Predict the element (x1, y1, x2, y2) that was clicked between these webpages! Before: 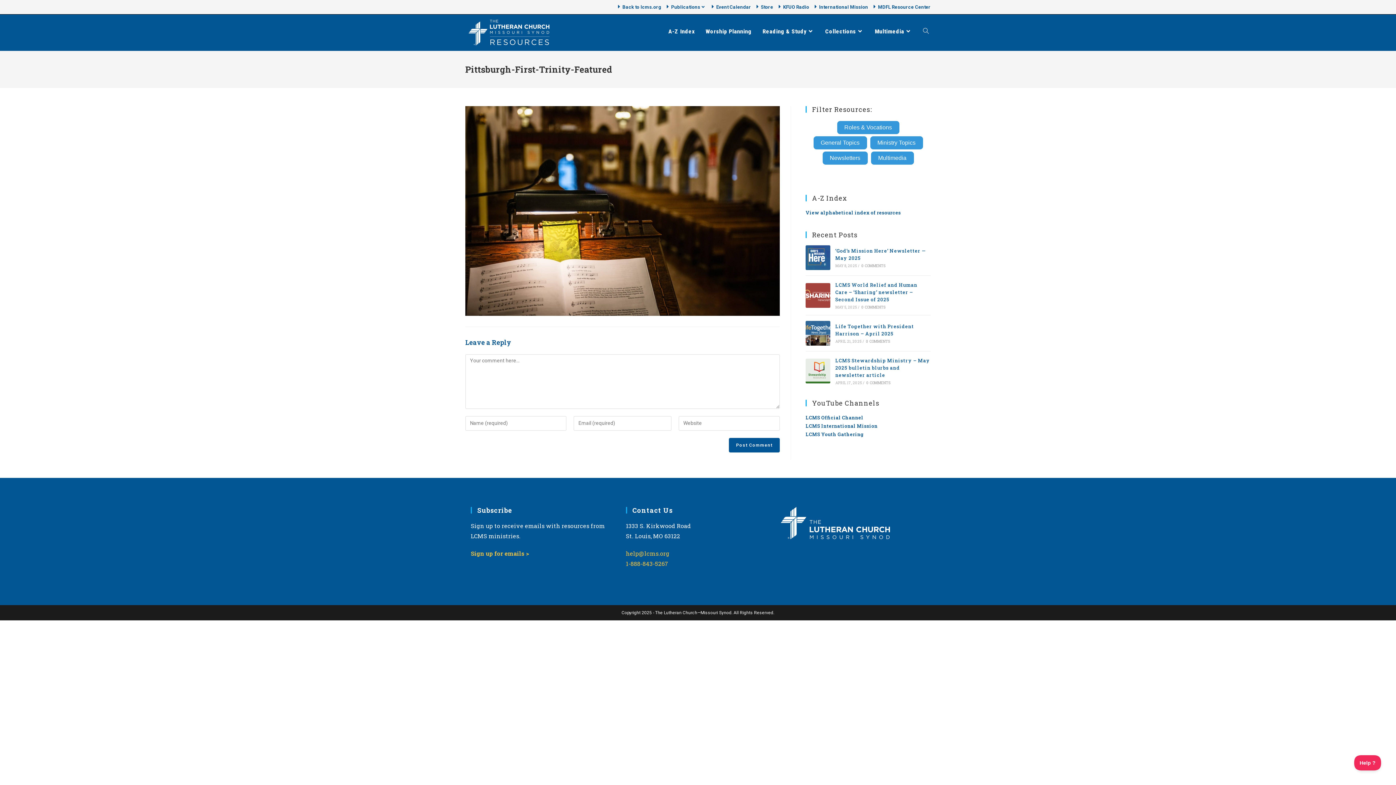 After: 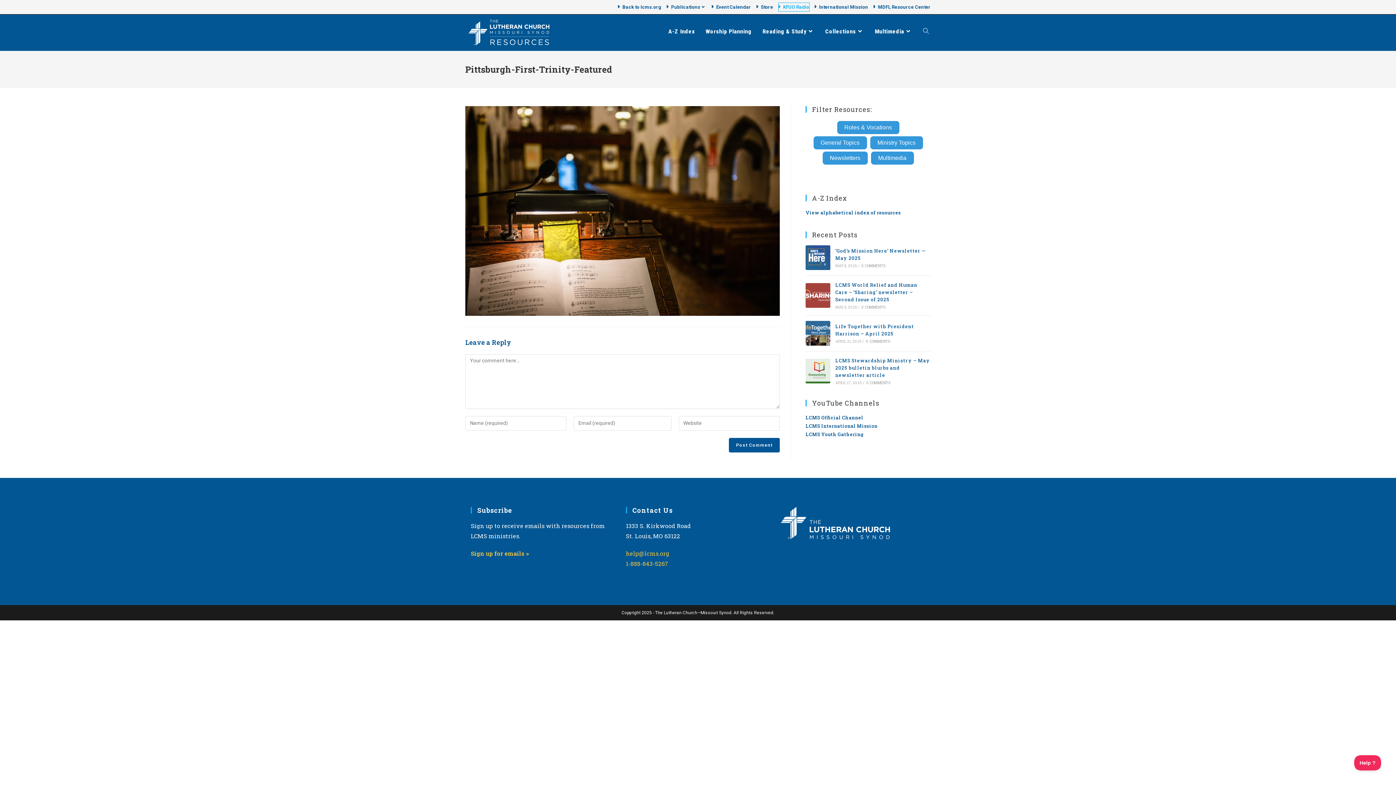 Action: label: KFUO Radio bbox: (778, 2, 809, 11)